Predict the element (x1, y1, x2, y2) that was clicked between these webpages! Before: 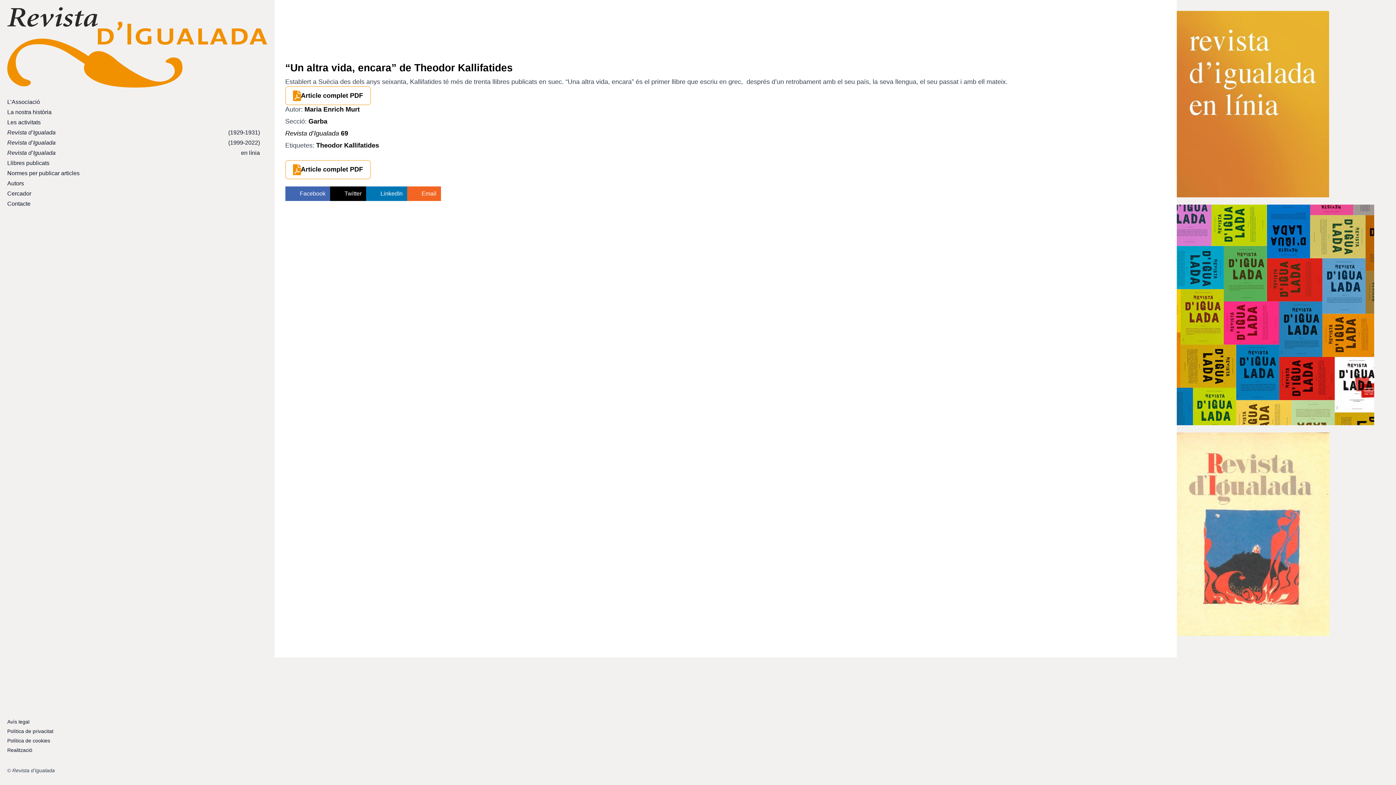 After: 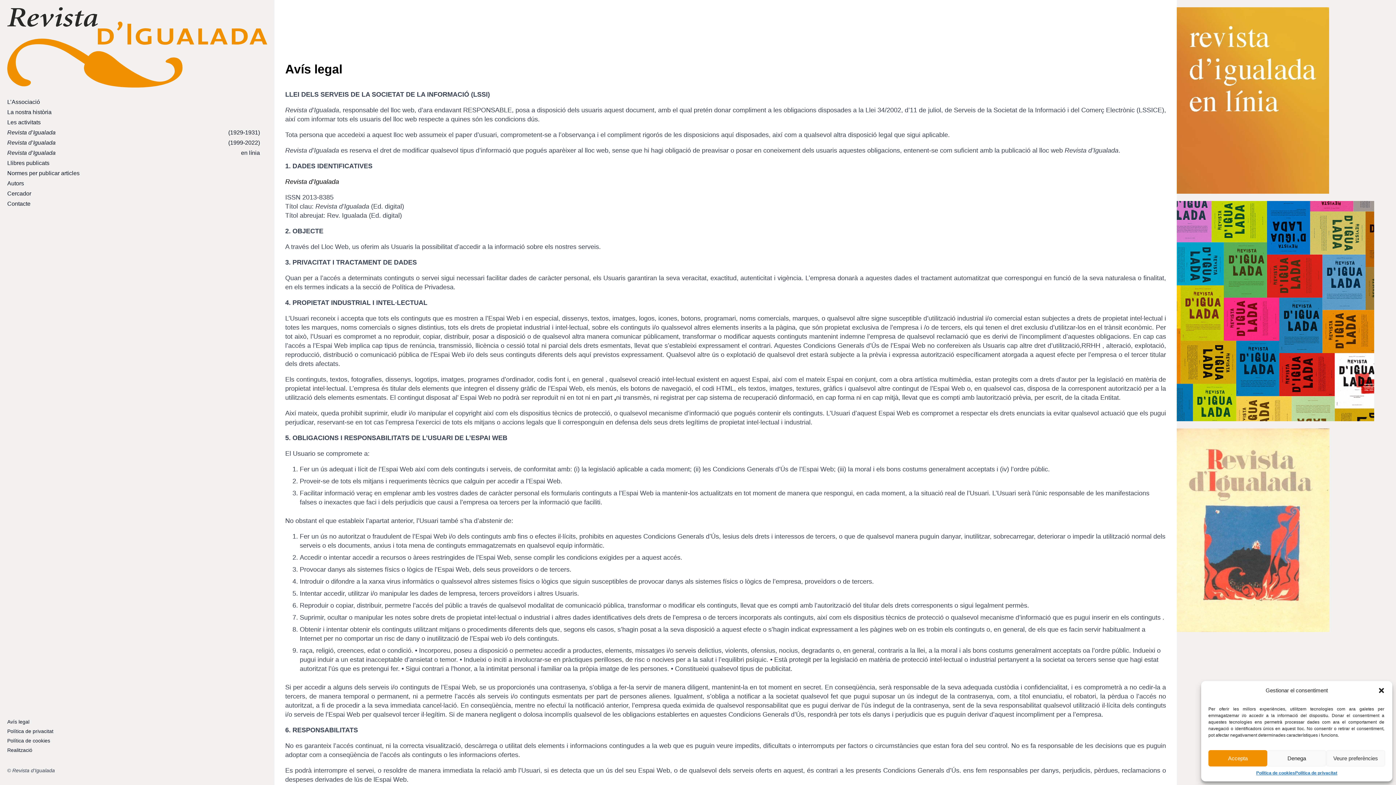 Action: label: Avís legal bbox: (7, 718, 60, 725)